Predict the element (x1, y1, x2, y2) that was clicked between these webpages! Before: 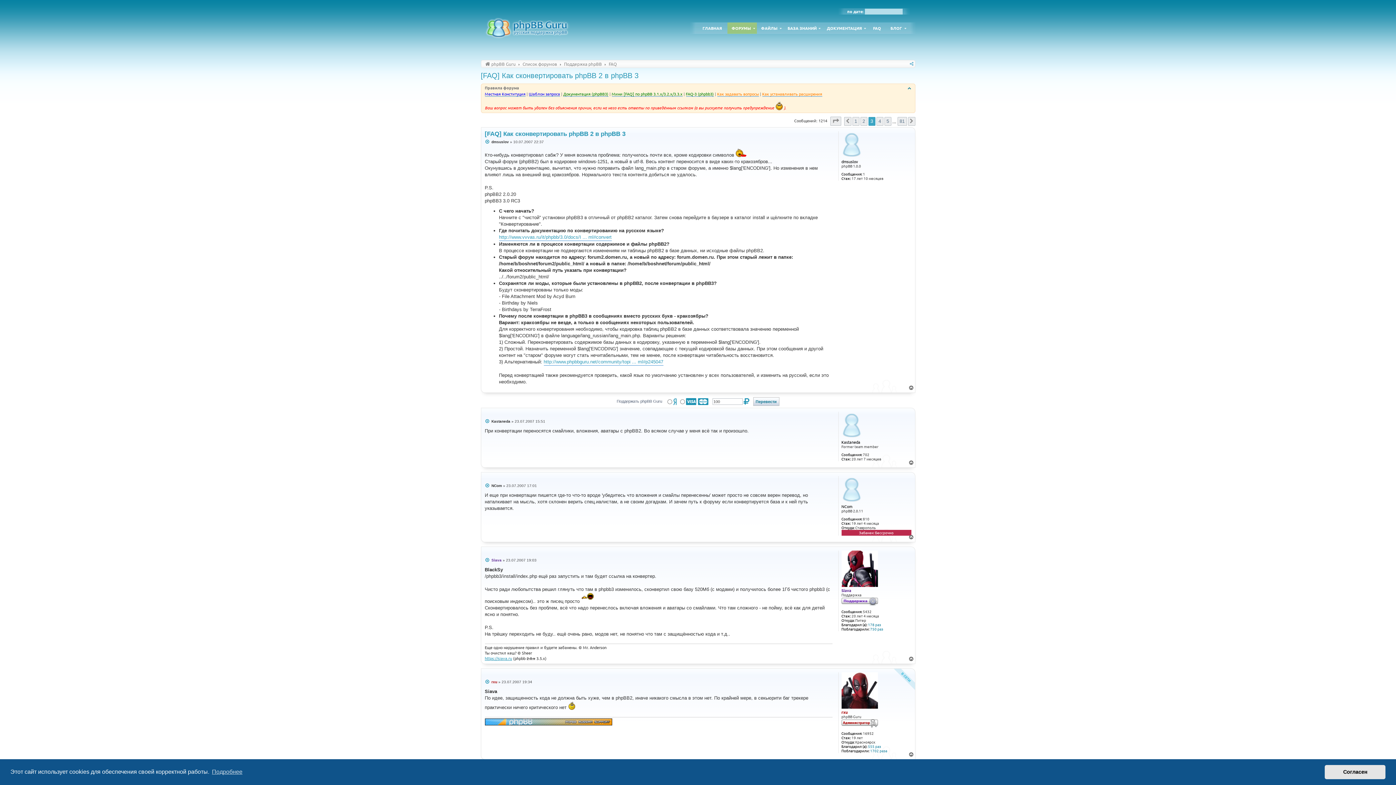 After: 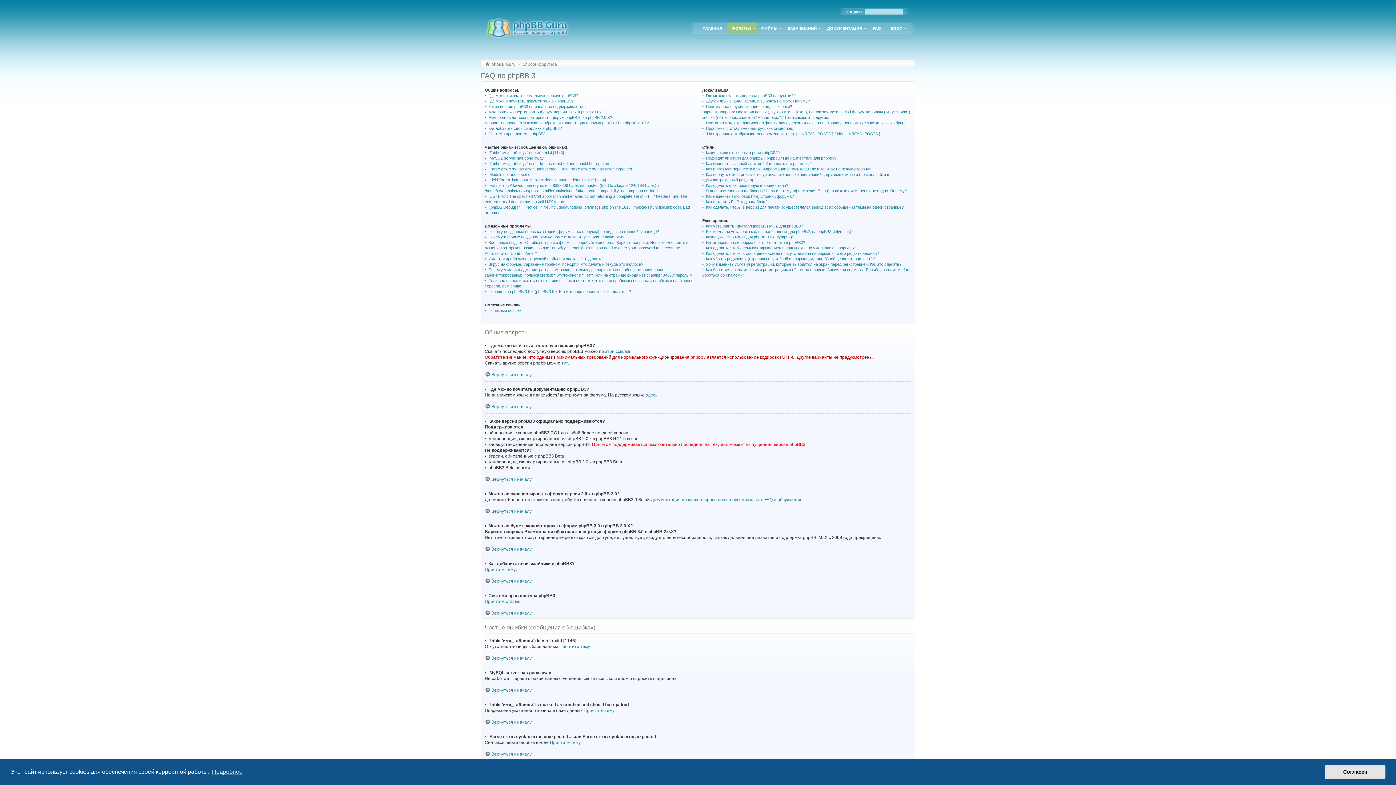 Action: bbox: (686, 91, 714, 96) label: FAQ-3 (phpbb3)